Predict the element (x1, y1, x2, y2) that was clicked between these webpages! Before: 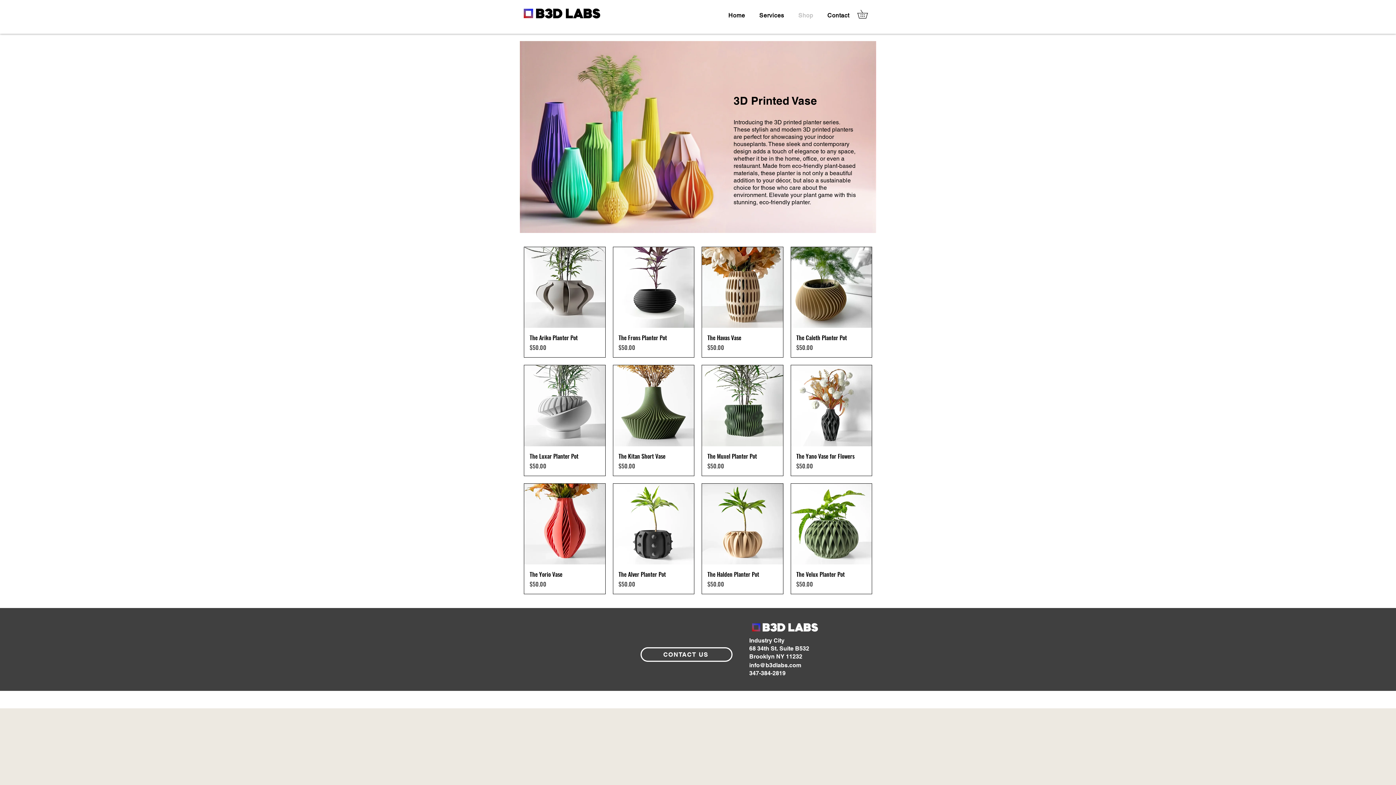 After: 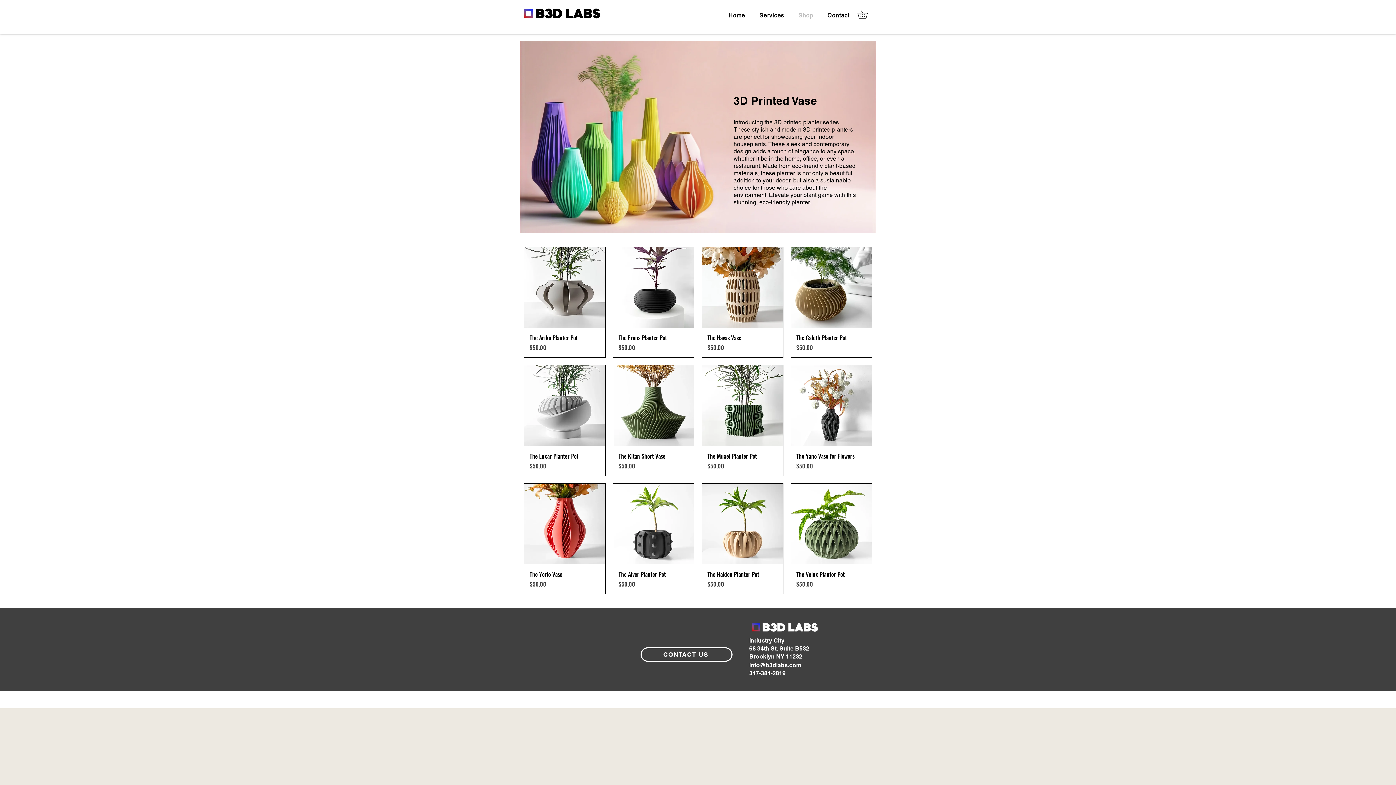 Action: bbox: (749, 670, 785, 677) label: 347-384-2819